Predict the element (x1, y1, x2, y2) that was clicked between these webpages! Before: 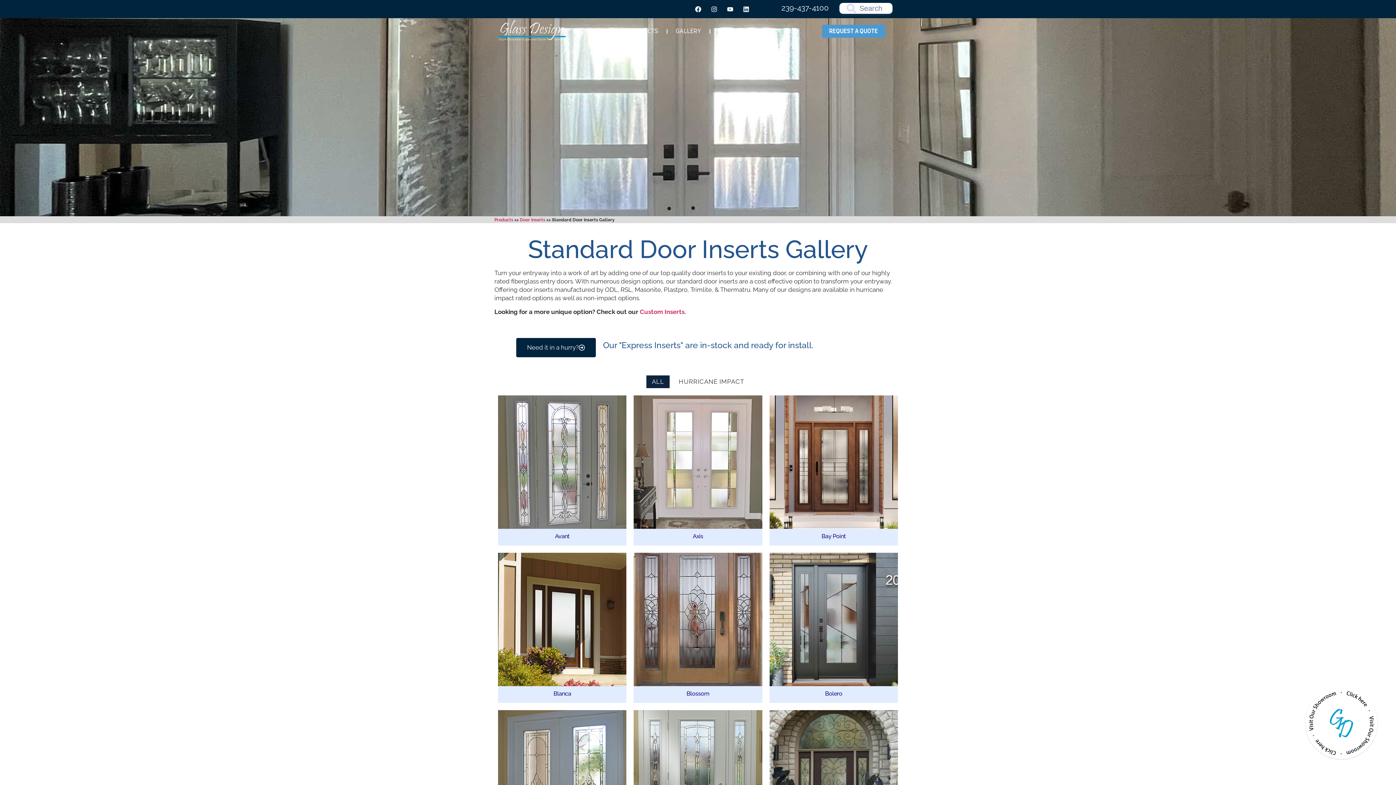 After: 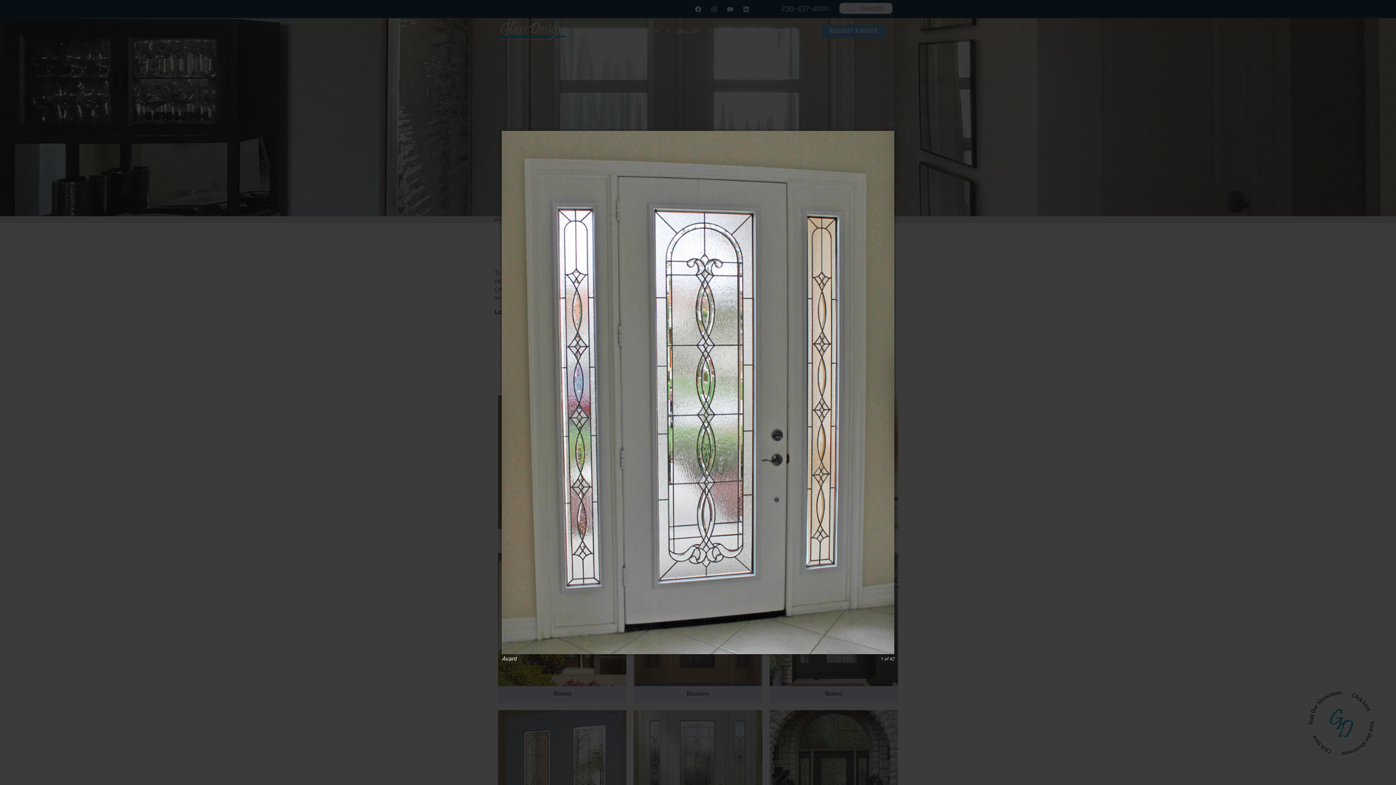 Action: label: Avant bbox: (498, 395, 626, 545)